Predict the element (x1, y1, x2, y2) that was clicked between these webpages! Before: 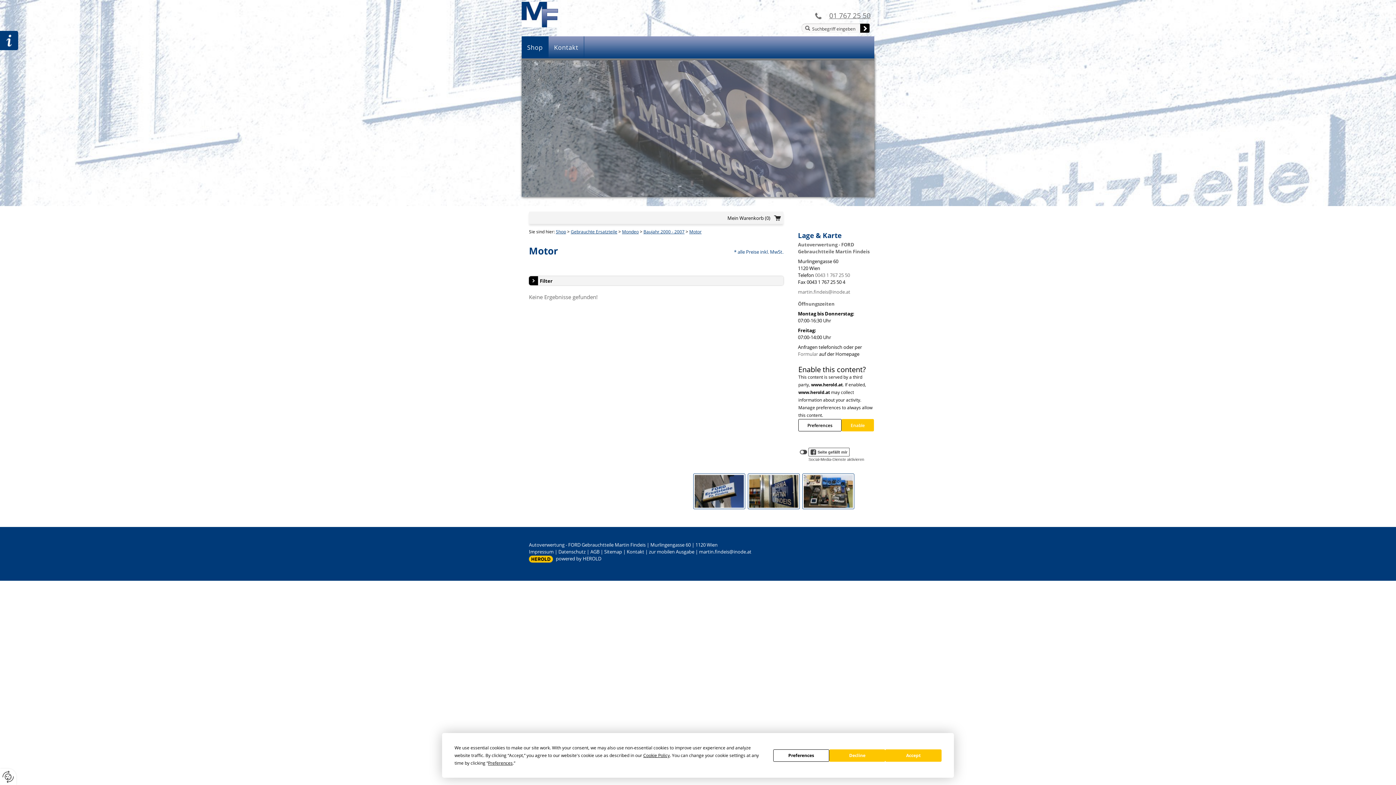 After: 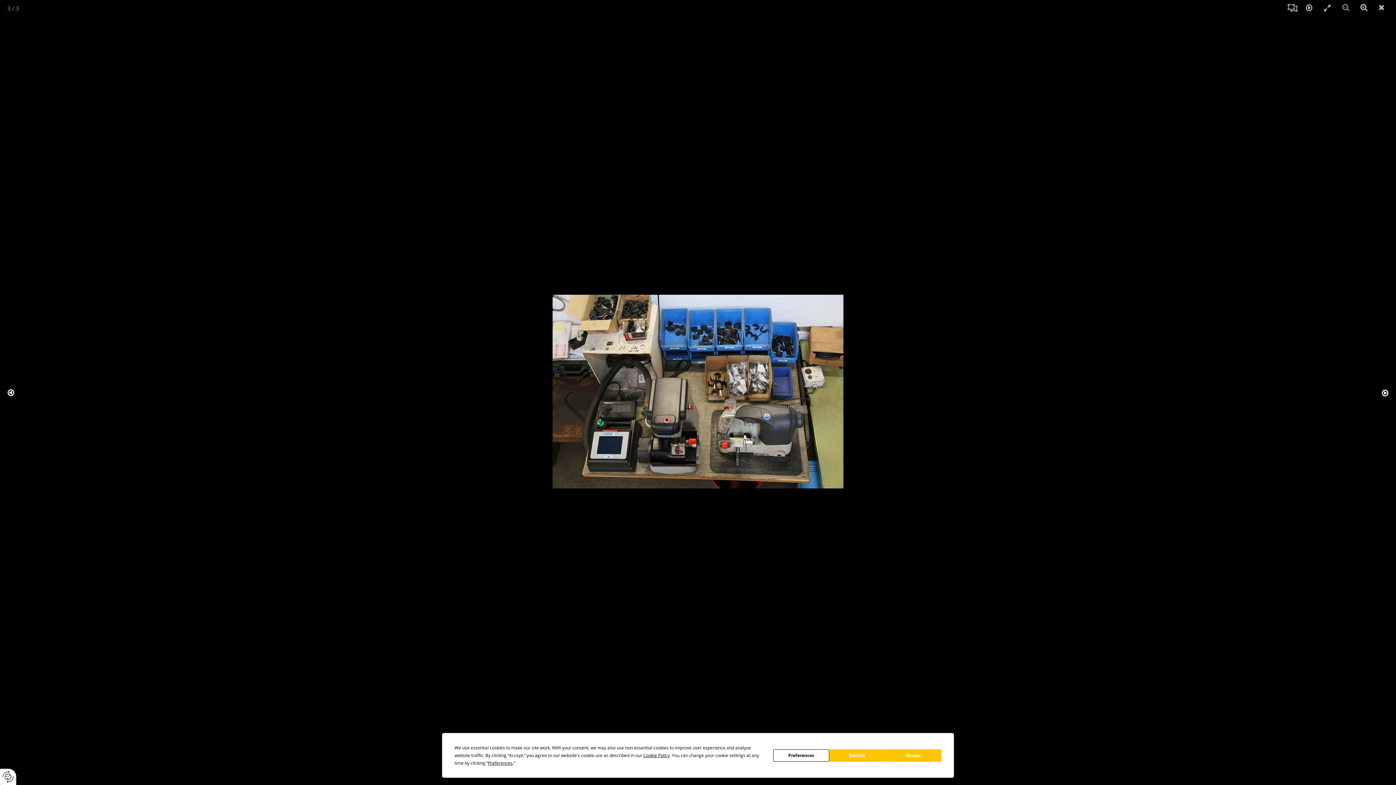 Action: bbox: (802, 473, 854, 509)